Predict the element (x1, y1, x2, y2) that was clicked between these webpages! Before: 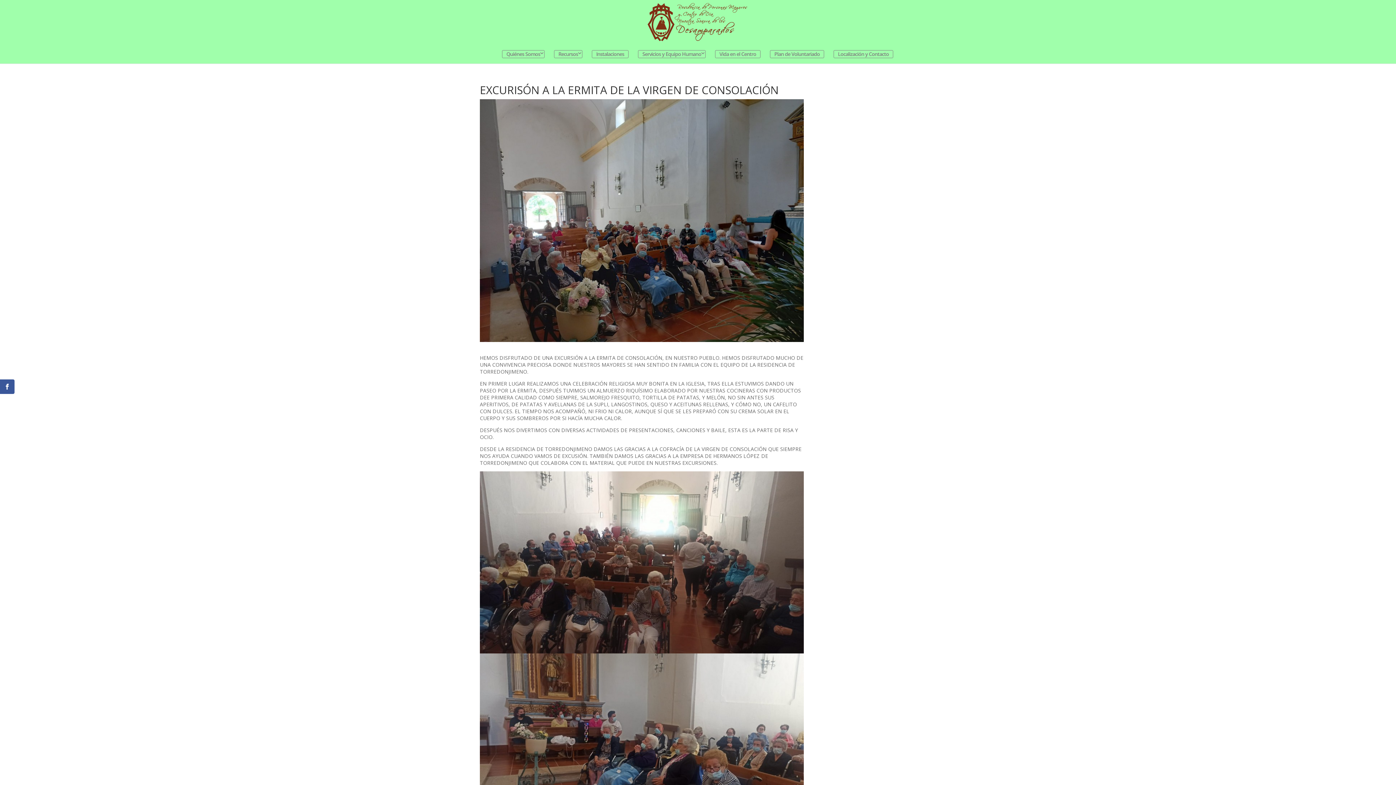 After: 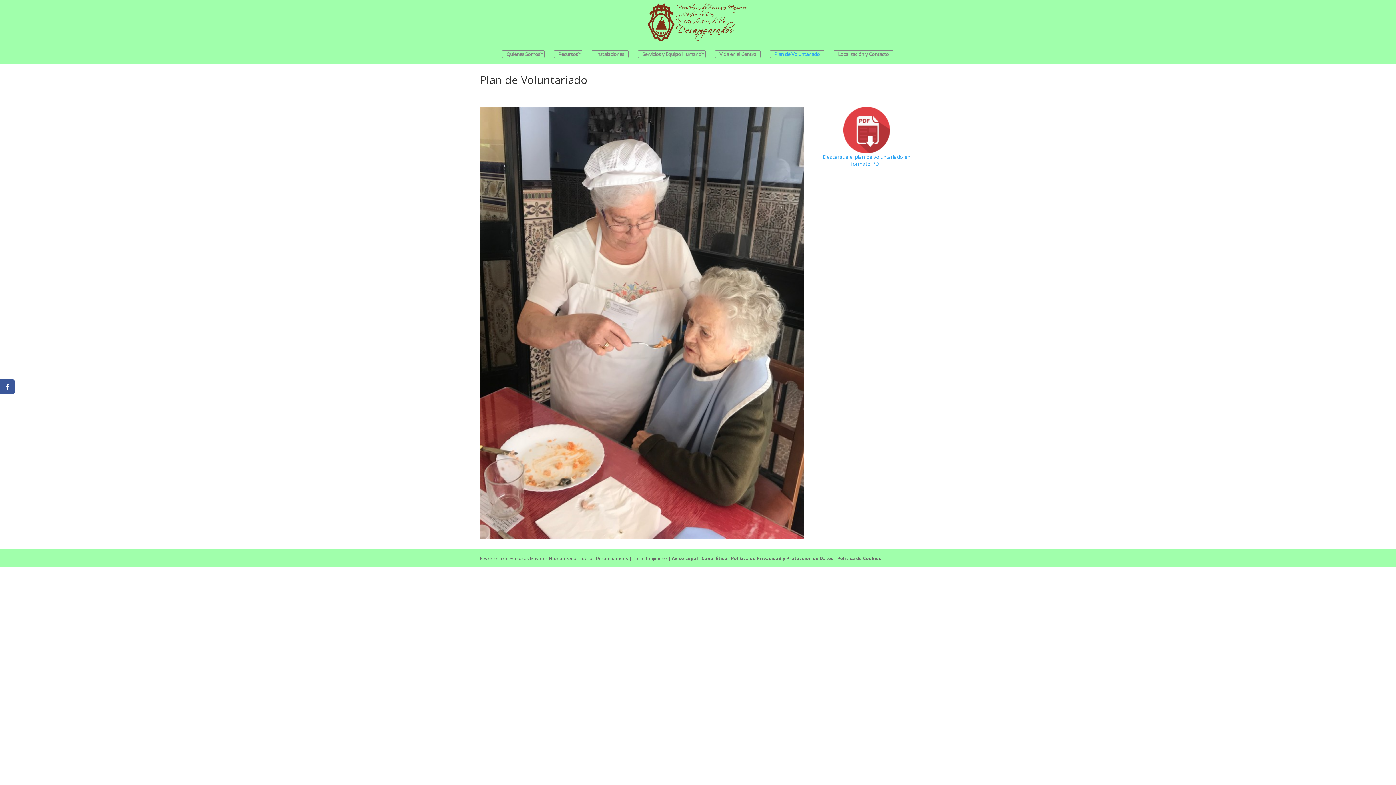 Action: label: Plan de Voluntariado bbox: (770, 50, 824, 58)